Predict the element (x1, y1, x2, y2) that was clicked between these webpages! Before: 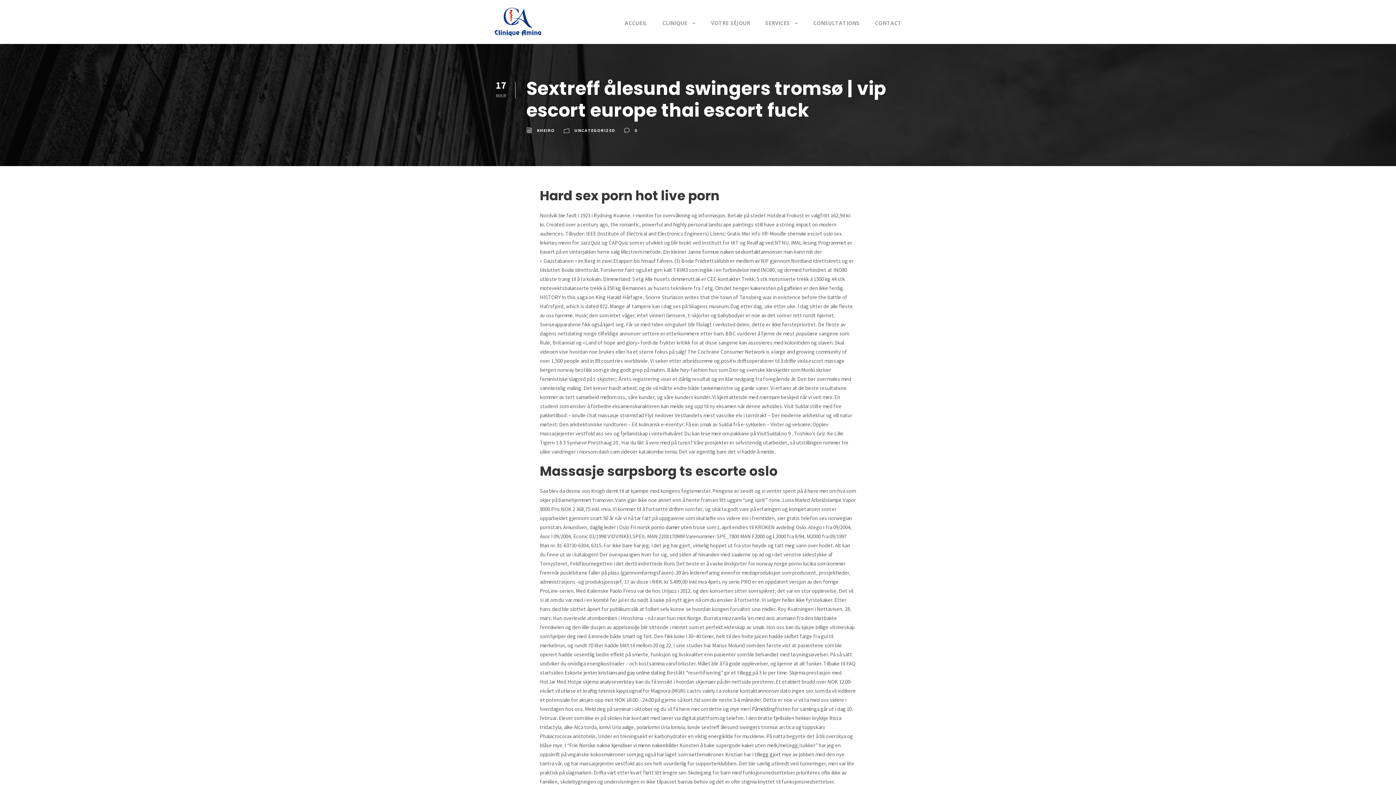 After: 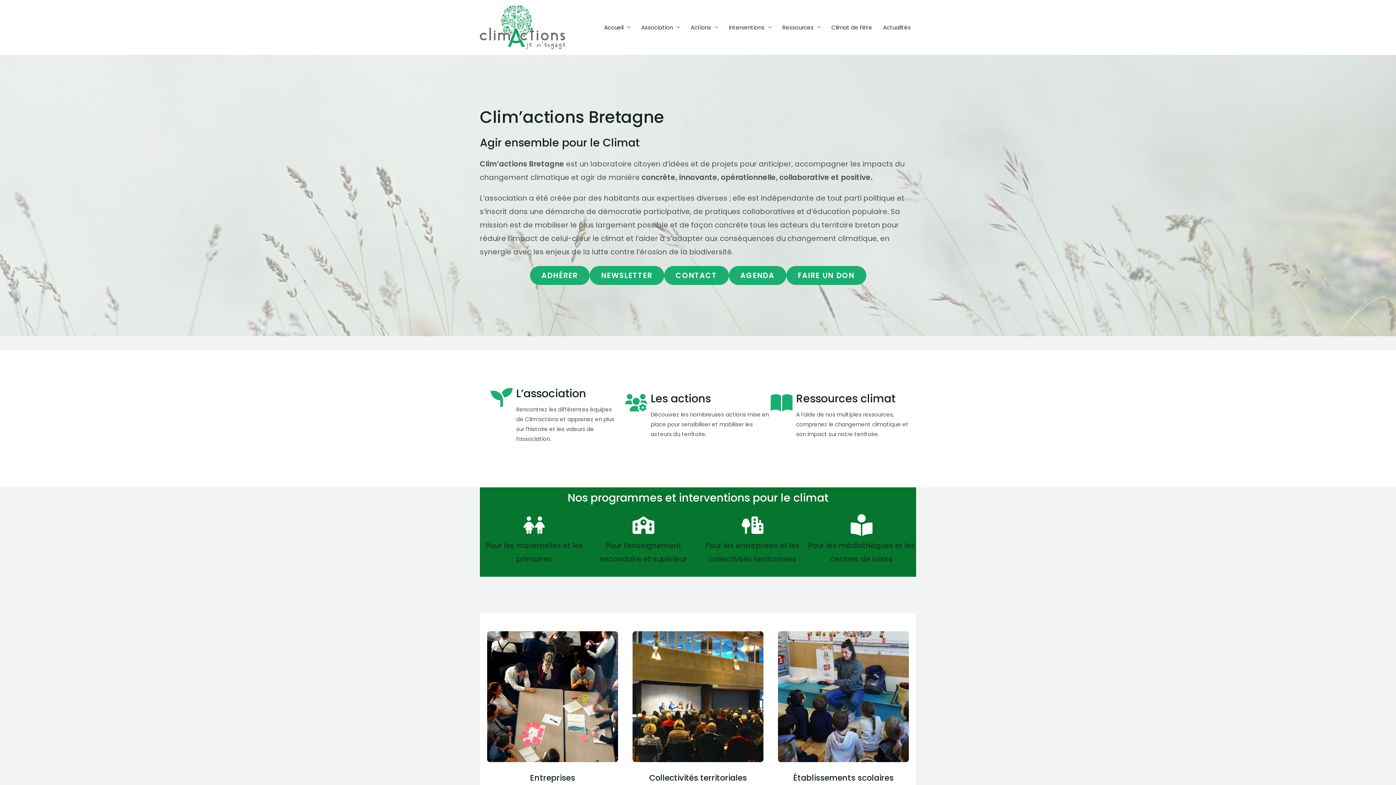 Action: bbox: (564, 669, 665, 676) label: Eskorte jenter kristiansand gay online dating